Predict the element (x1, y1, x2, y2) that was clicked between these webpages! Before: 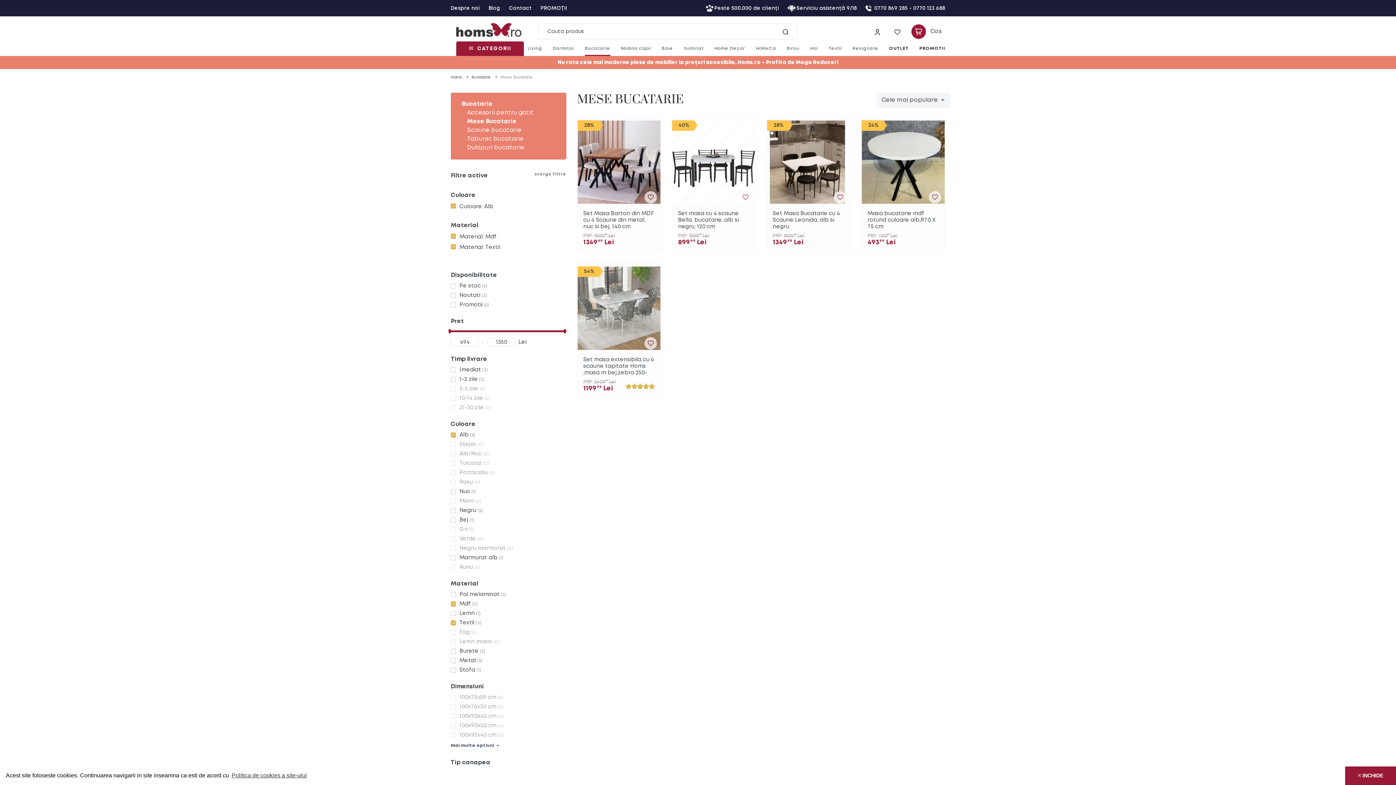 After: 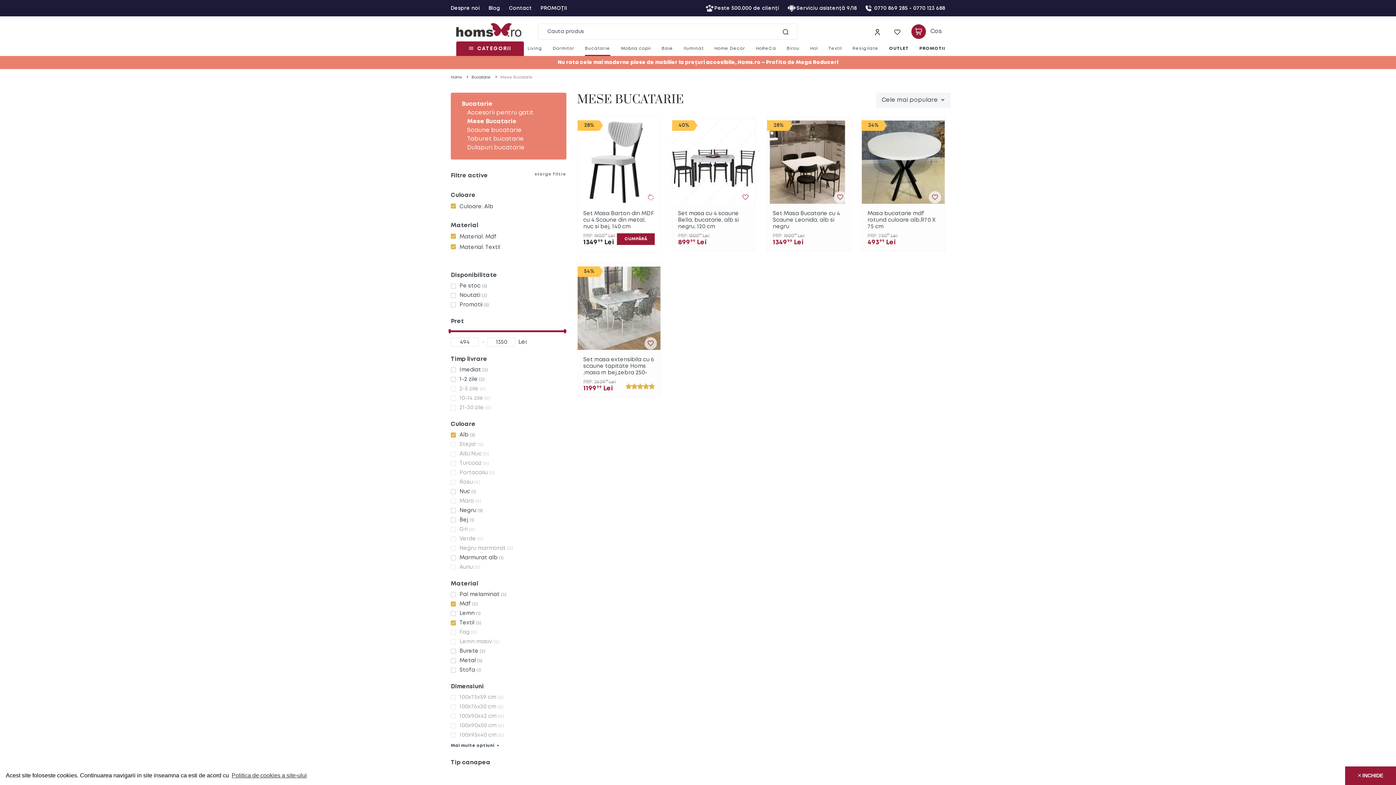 Action: bbox: (647, 194, 654, 201)